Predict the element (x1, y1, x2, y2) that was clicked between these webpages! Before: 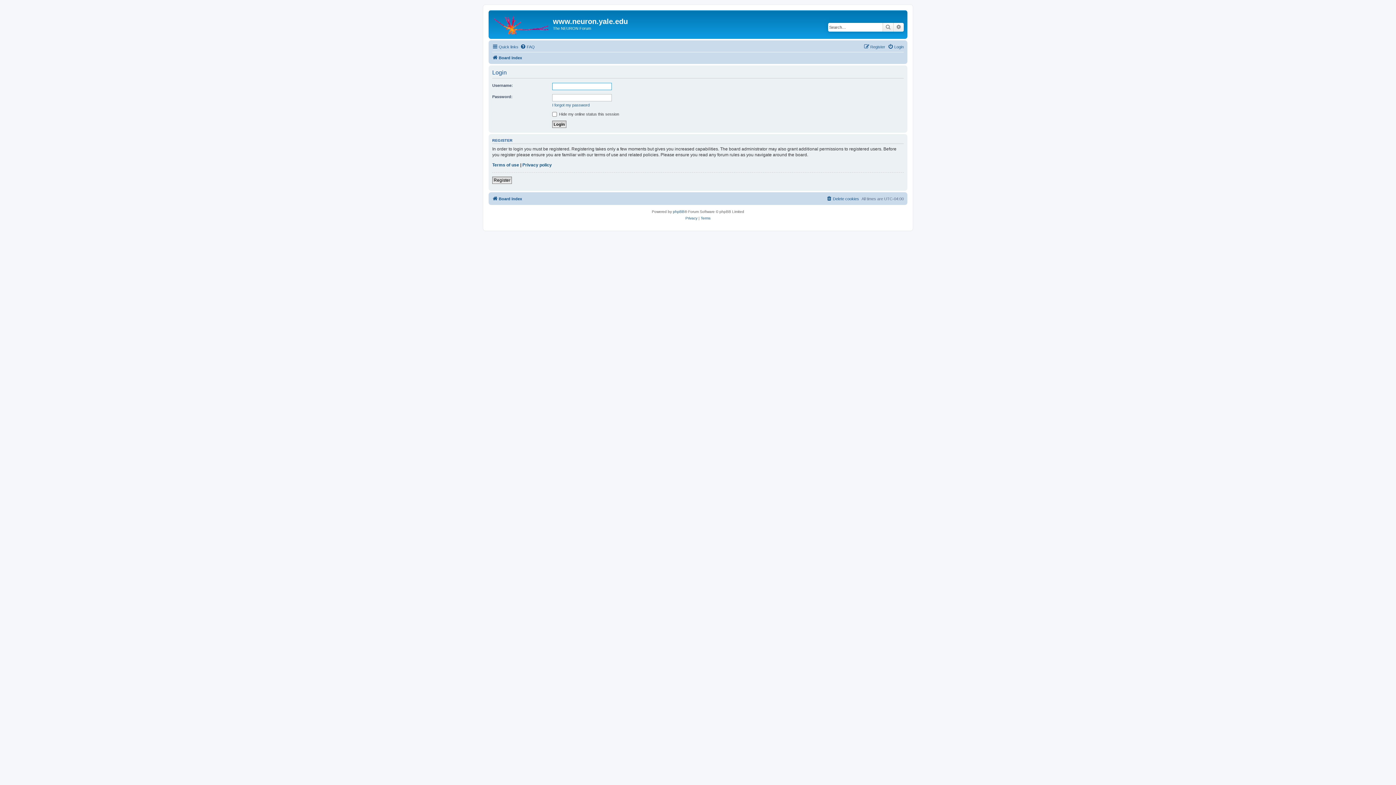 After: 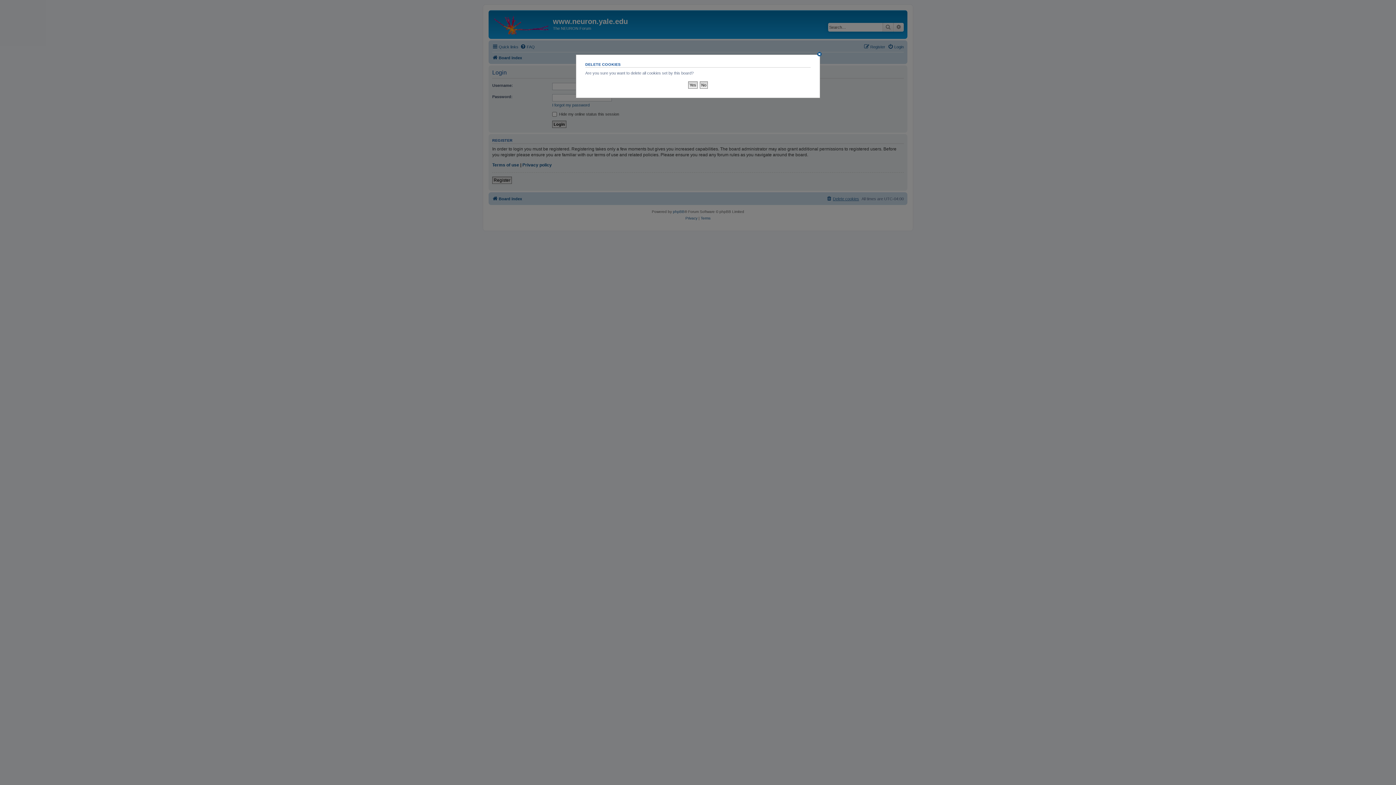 Action: label: Delete cookies bbox: (826, 194, 859, 203)